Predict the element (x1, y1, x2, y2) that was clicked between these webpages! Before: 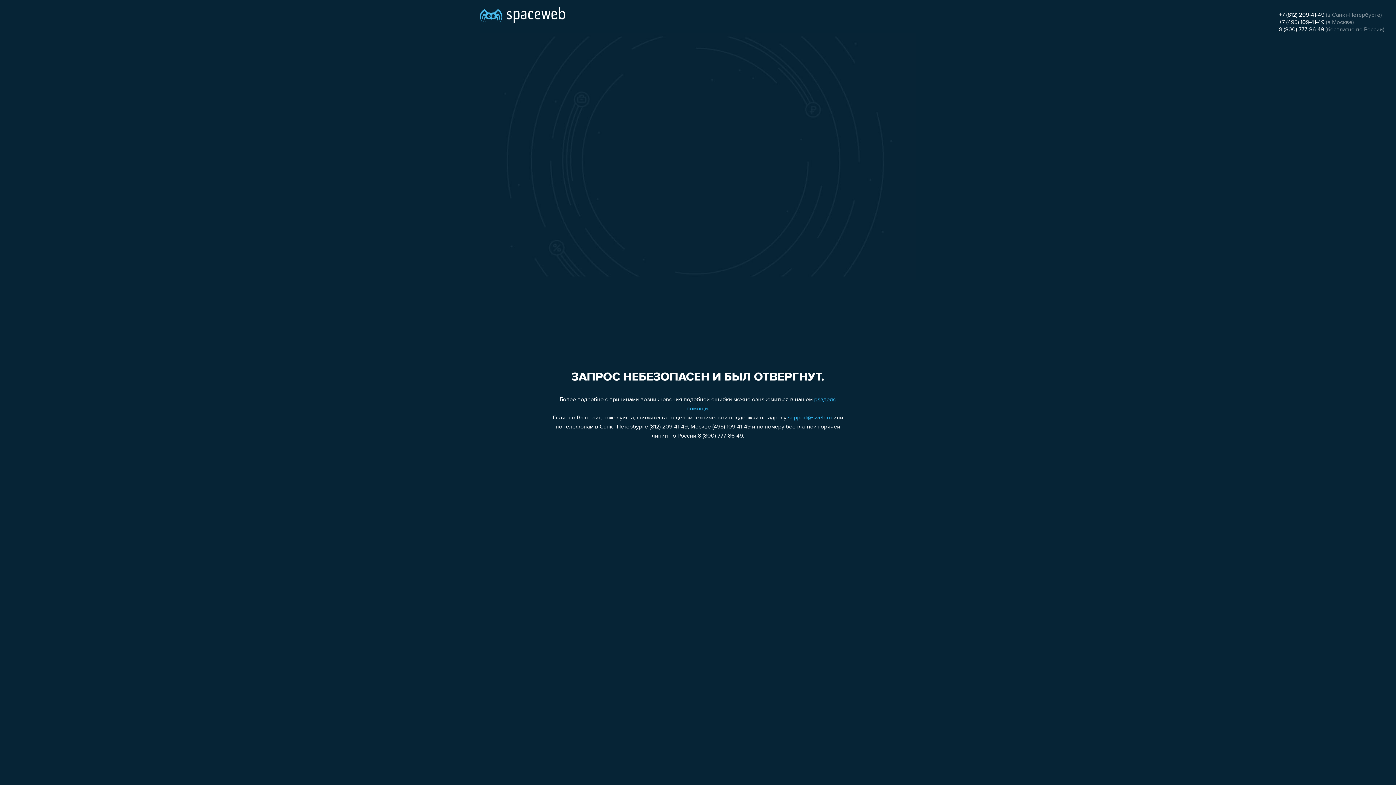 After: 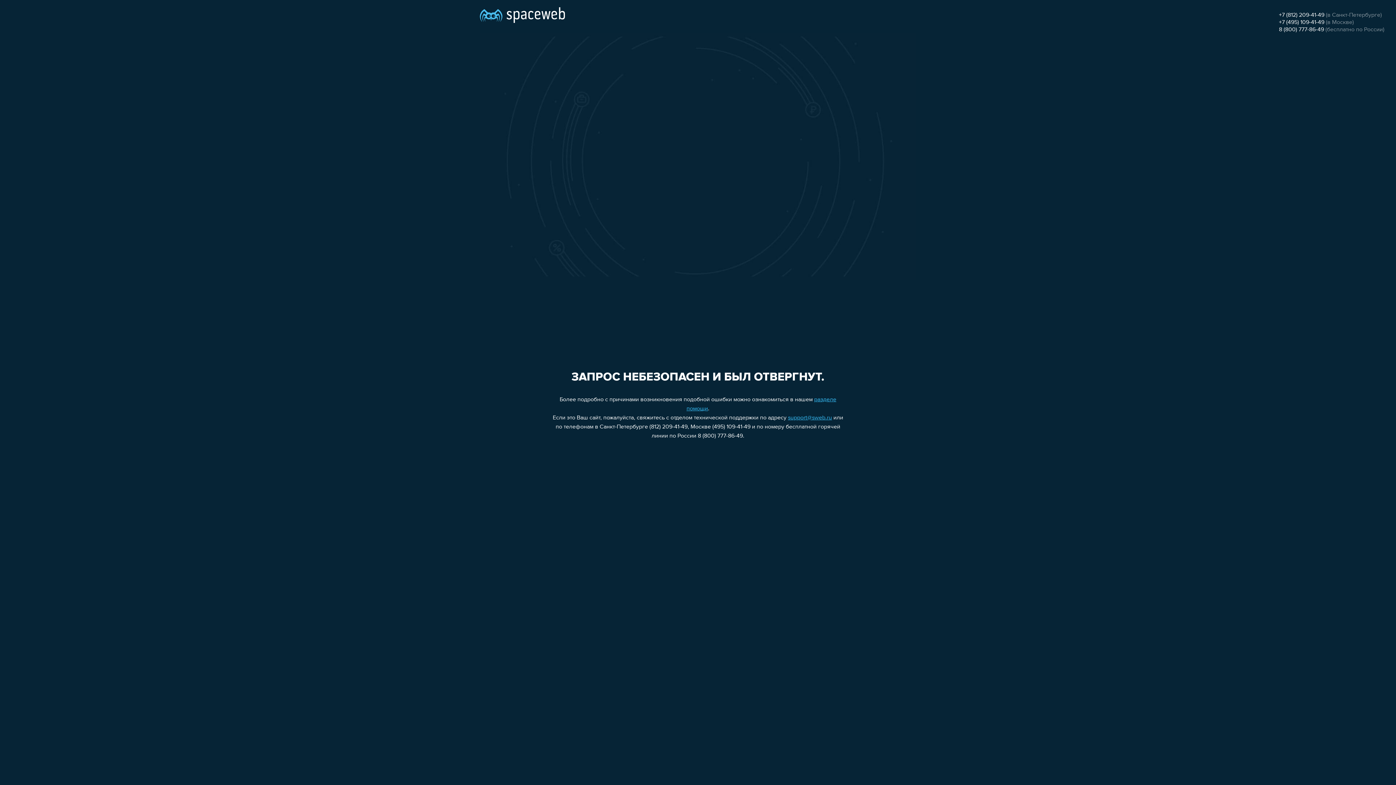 Action: bbox: (1279, 19, 1324, 25) label: +7 (495) 109-41-49